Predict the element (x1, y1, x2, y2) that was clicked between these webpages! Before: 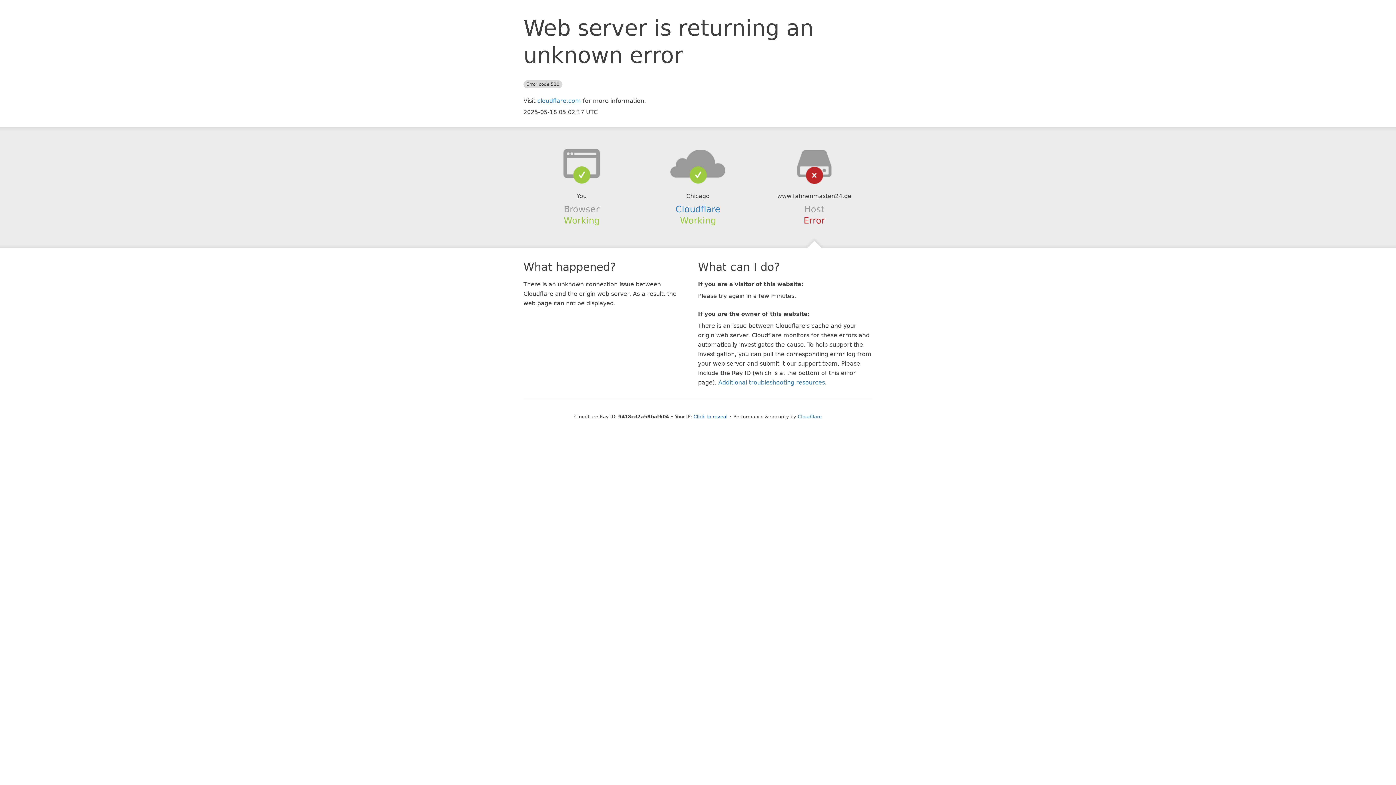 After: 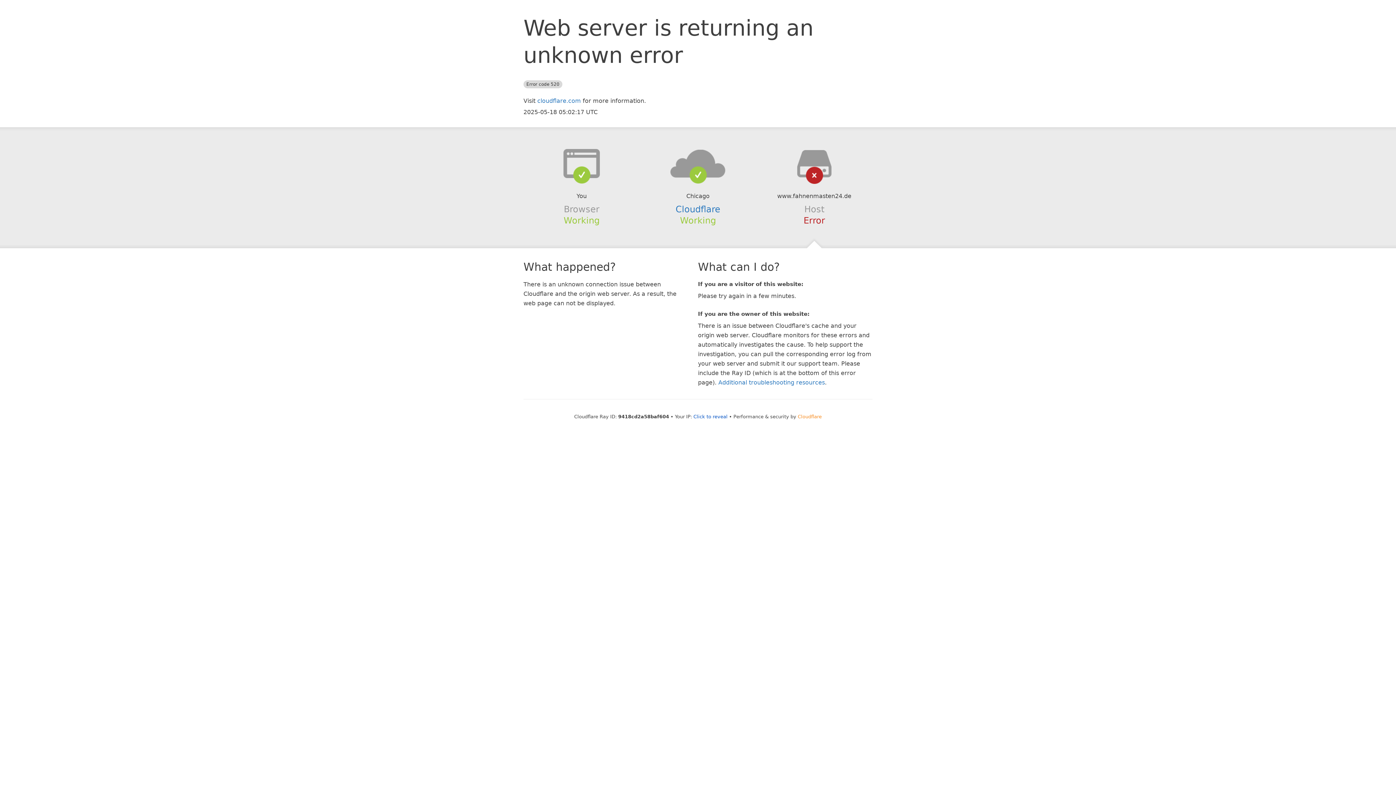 Action: bbox: (798, 414, 822, 419) label: Cloudflare